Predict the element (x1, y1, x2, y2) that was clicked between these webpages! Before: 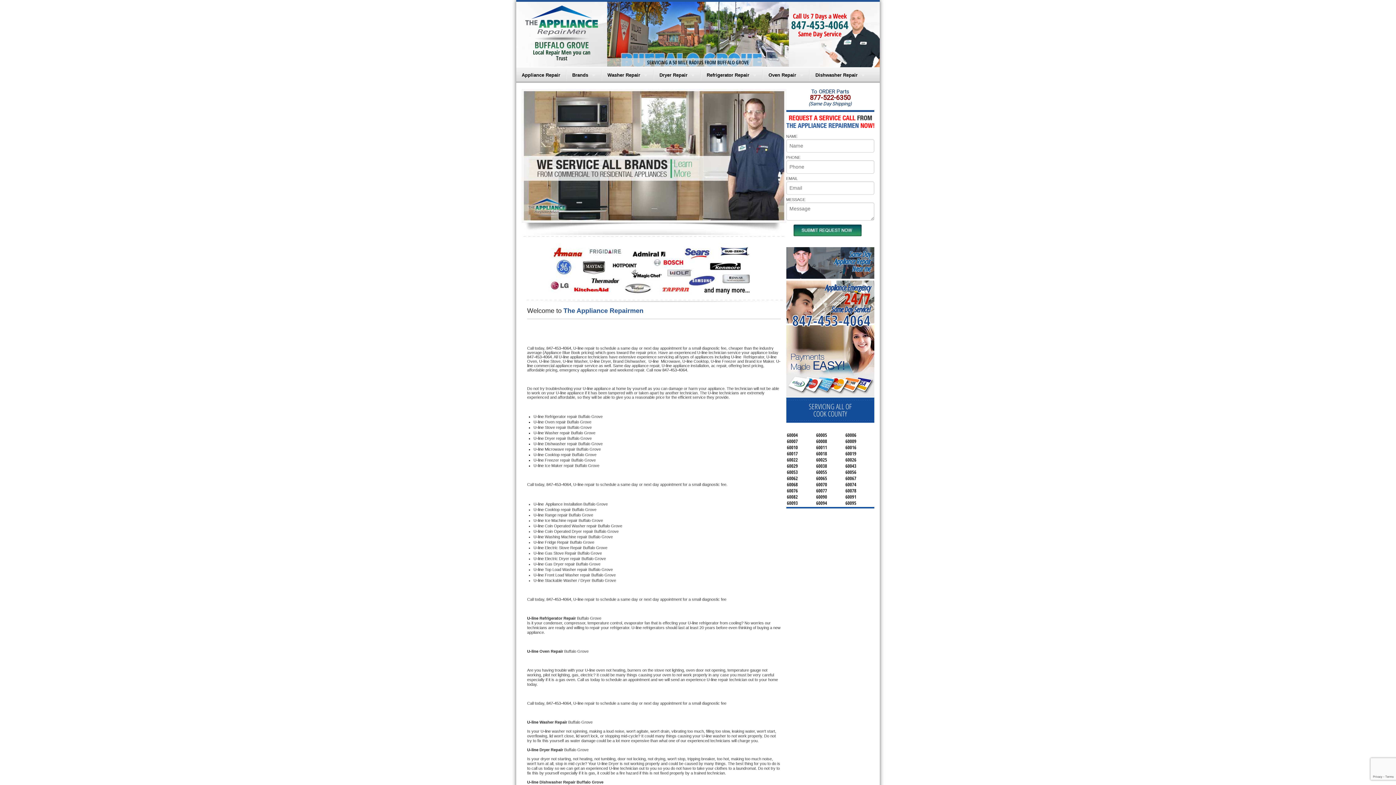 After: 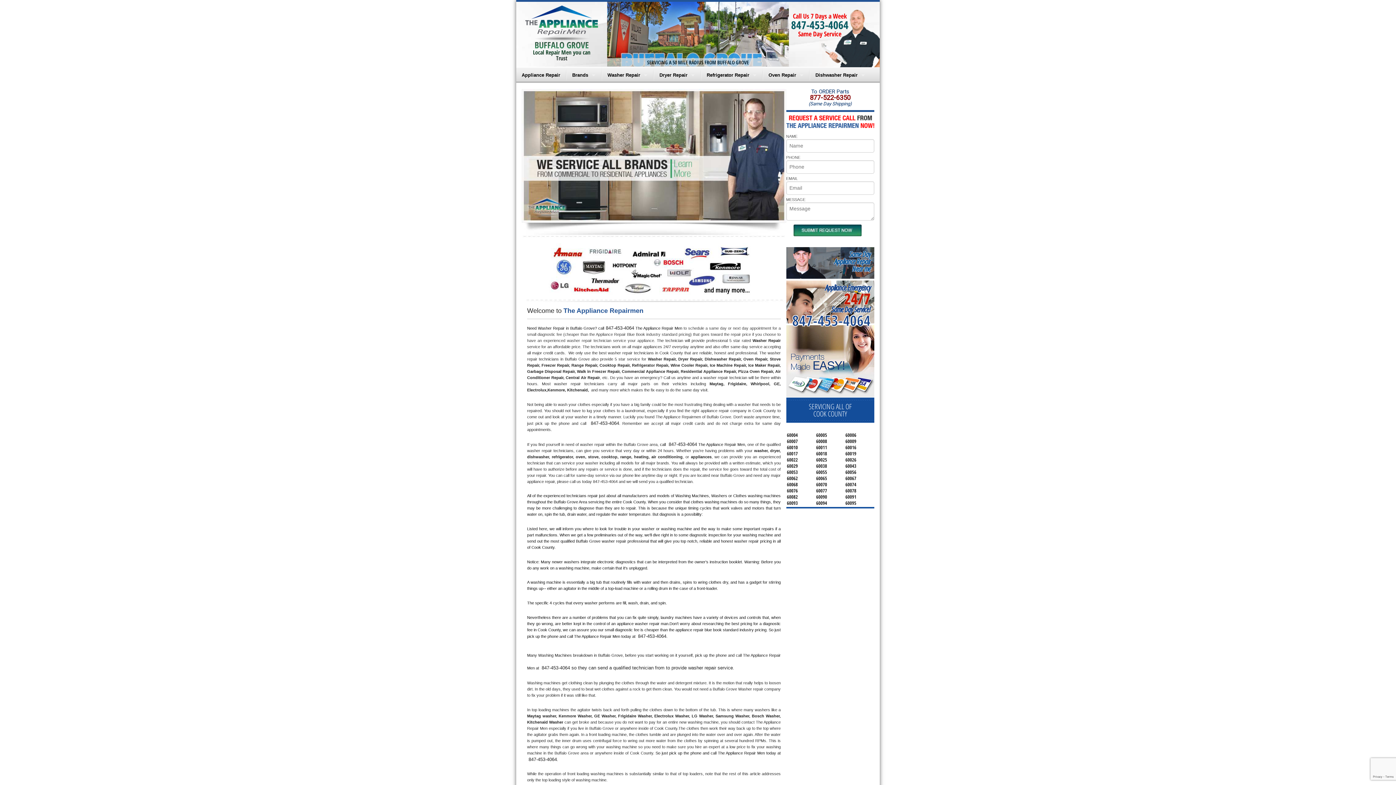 Action: label: Washer Repair bbox: (602, 67, 653, 82)